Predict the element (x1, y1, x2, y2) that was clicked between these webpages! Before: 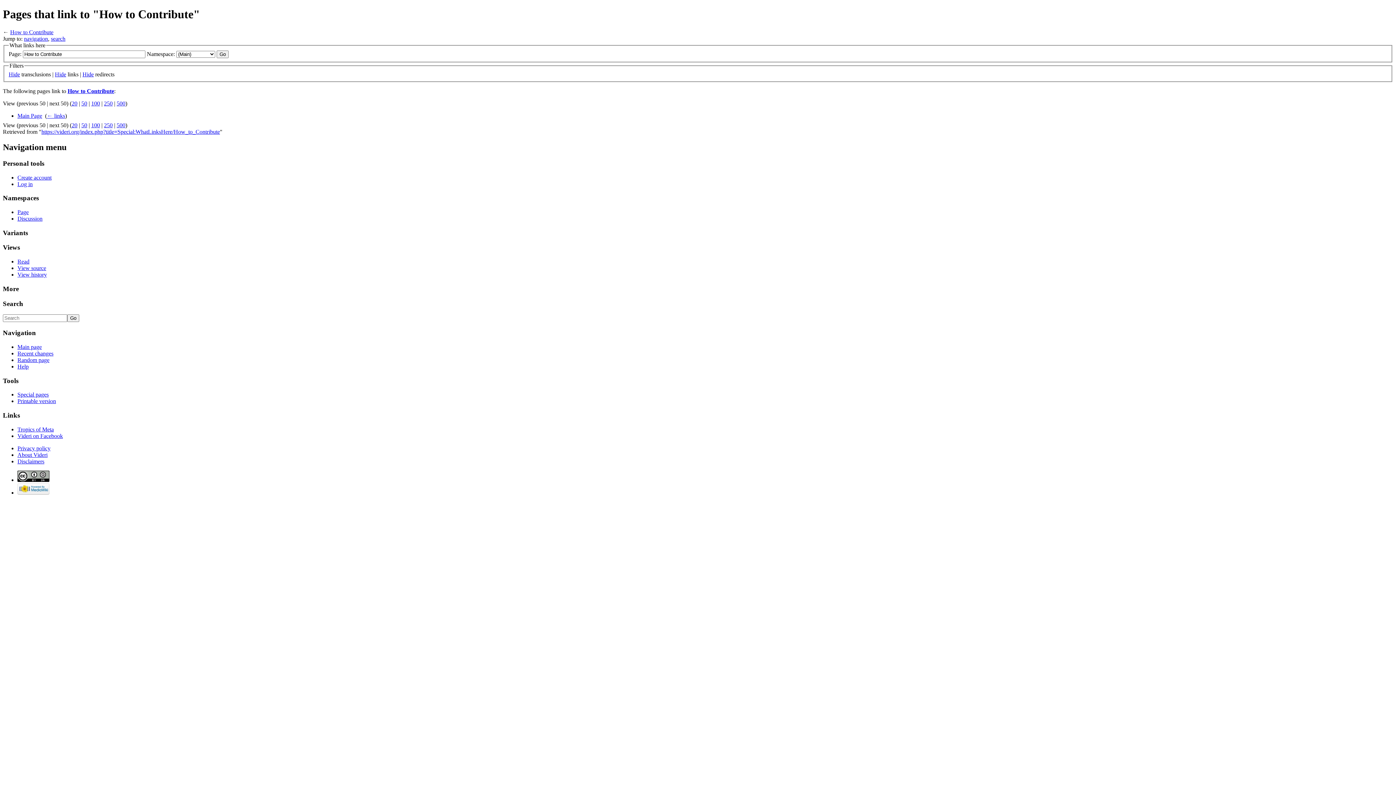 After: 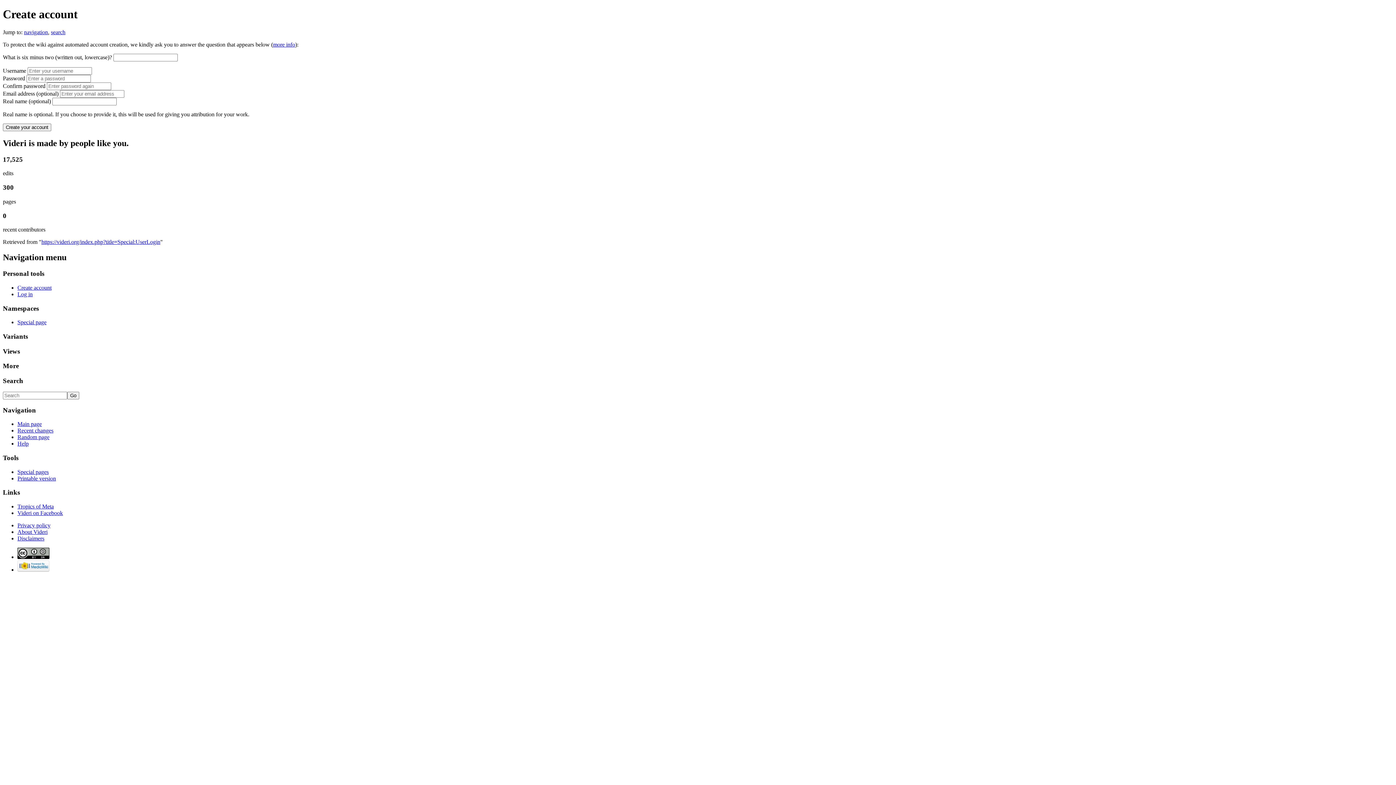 Action: bbox: (17, 174, 51, 180) label: Create account